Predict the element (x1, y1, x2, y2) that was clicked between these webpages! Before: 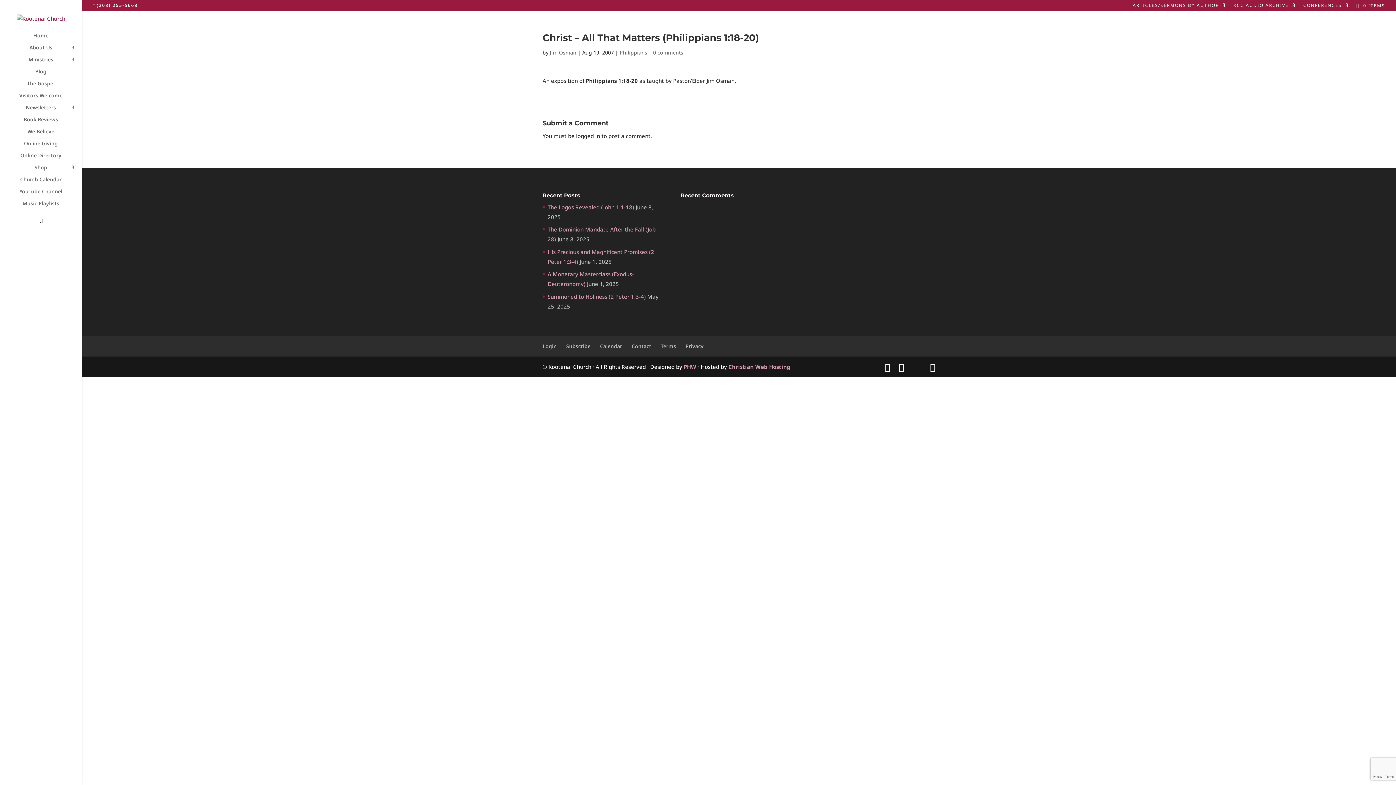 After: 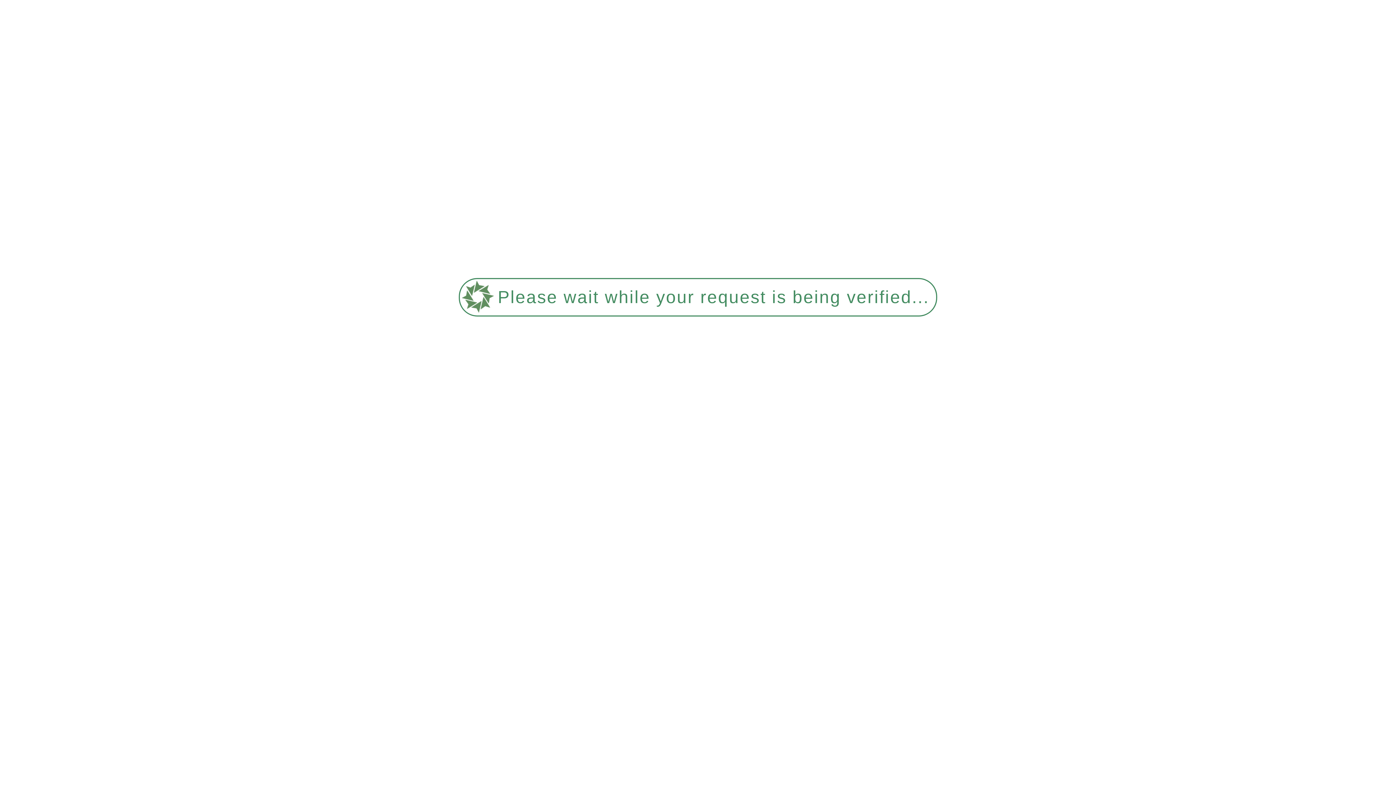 Action: label: Home bbox: (14, 33, 81, 45)